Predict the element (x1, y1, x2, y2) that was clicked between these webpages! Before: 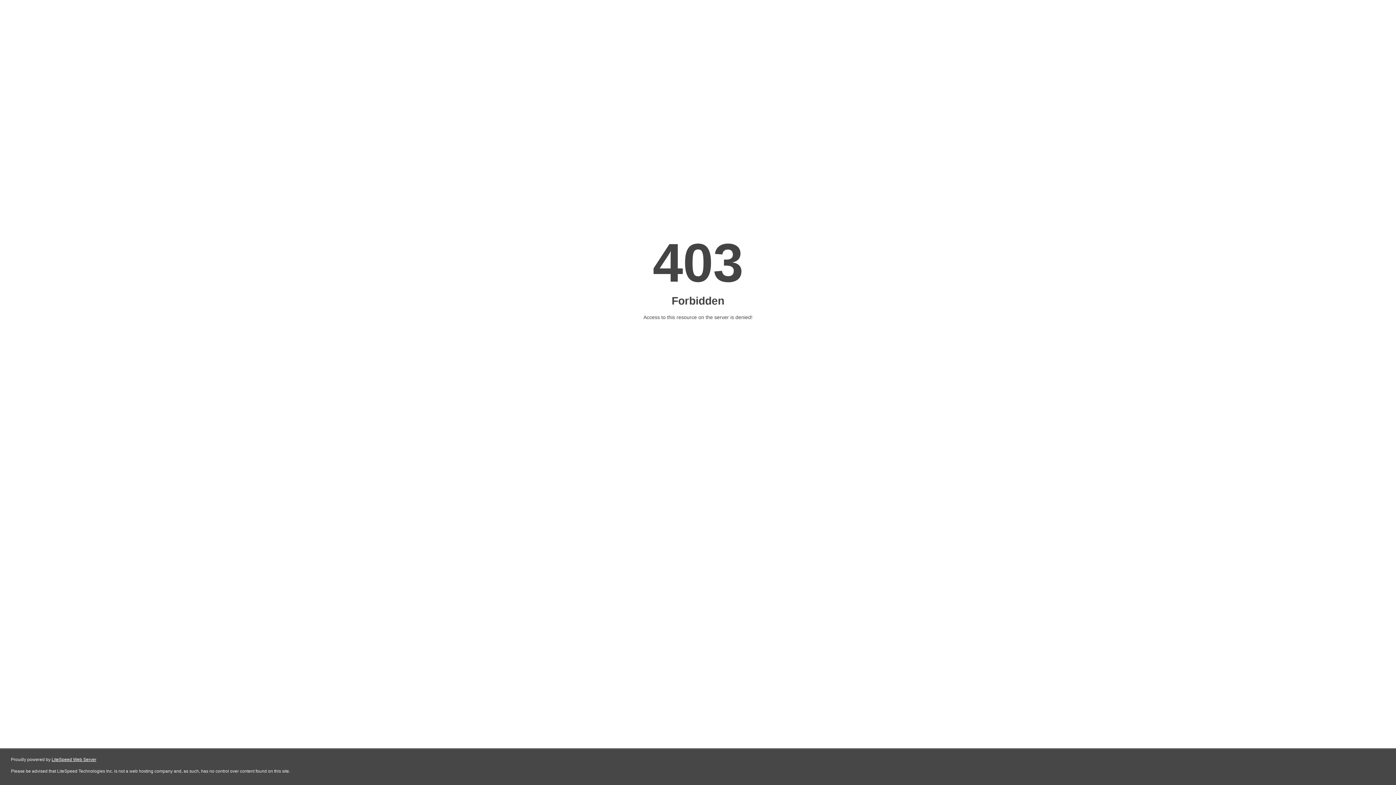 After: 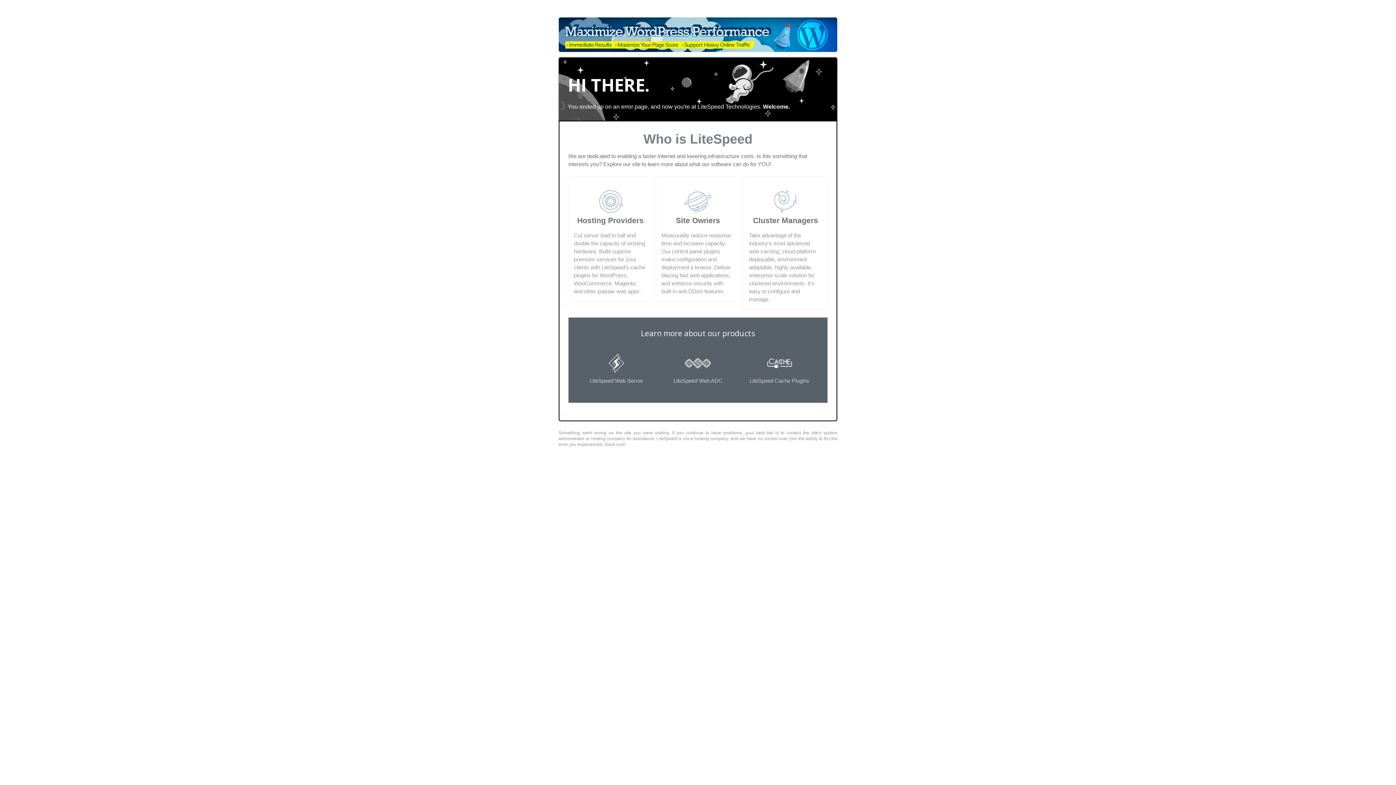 Action: bbox: (51, 757, 96, 762) label: LiteSpeed Web Server